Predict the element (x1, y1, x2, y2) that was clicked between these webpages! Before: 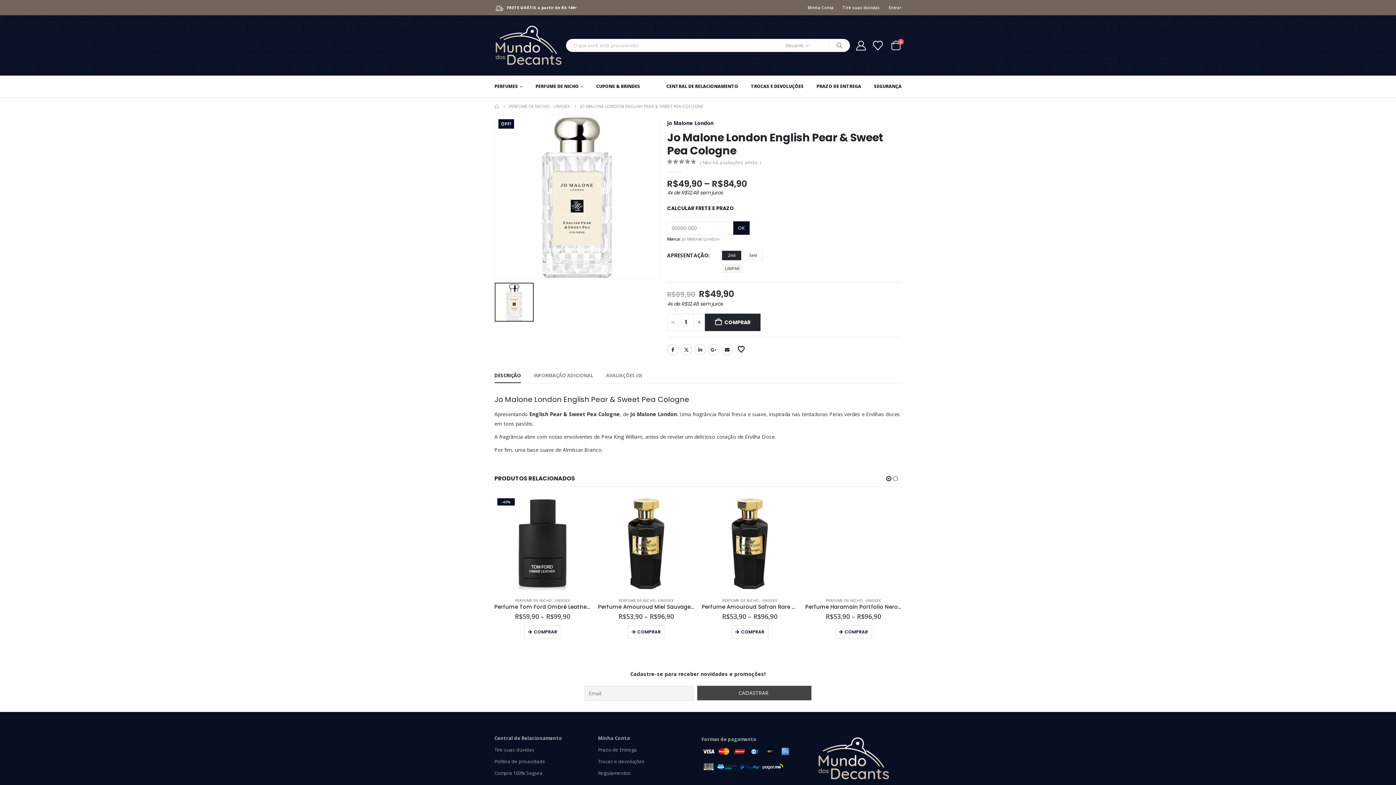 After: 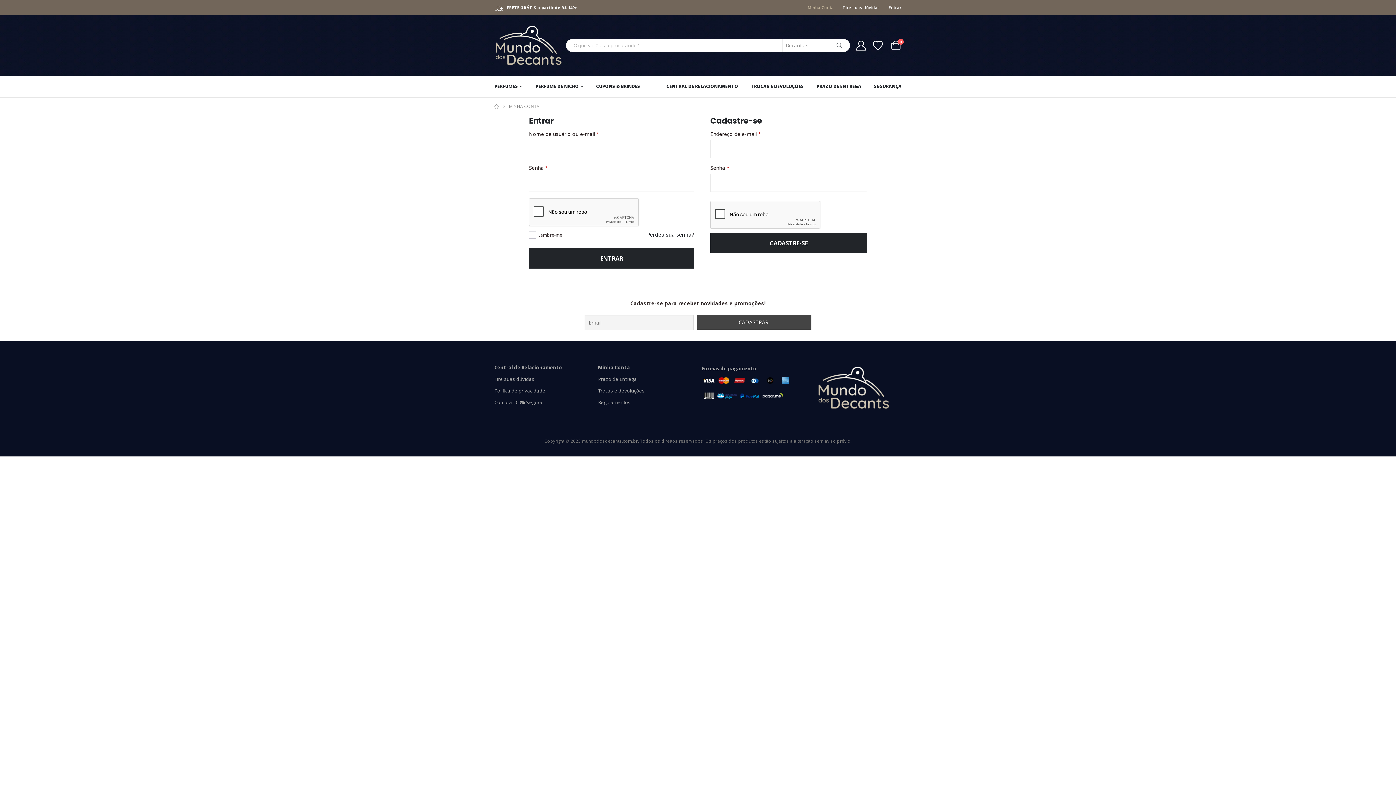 Action: bbox: (598, 735, 630, 741) label: Minha Conta